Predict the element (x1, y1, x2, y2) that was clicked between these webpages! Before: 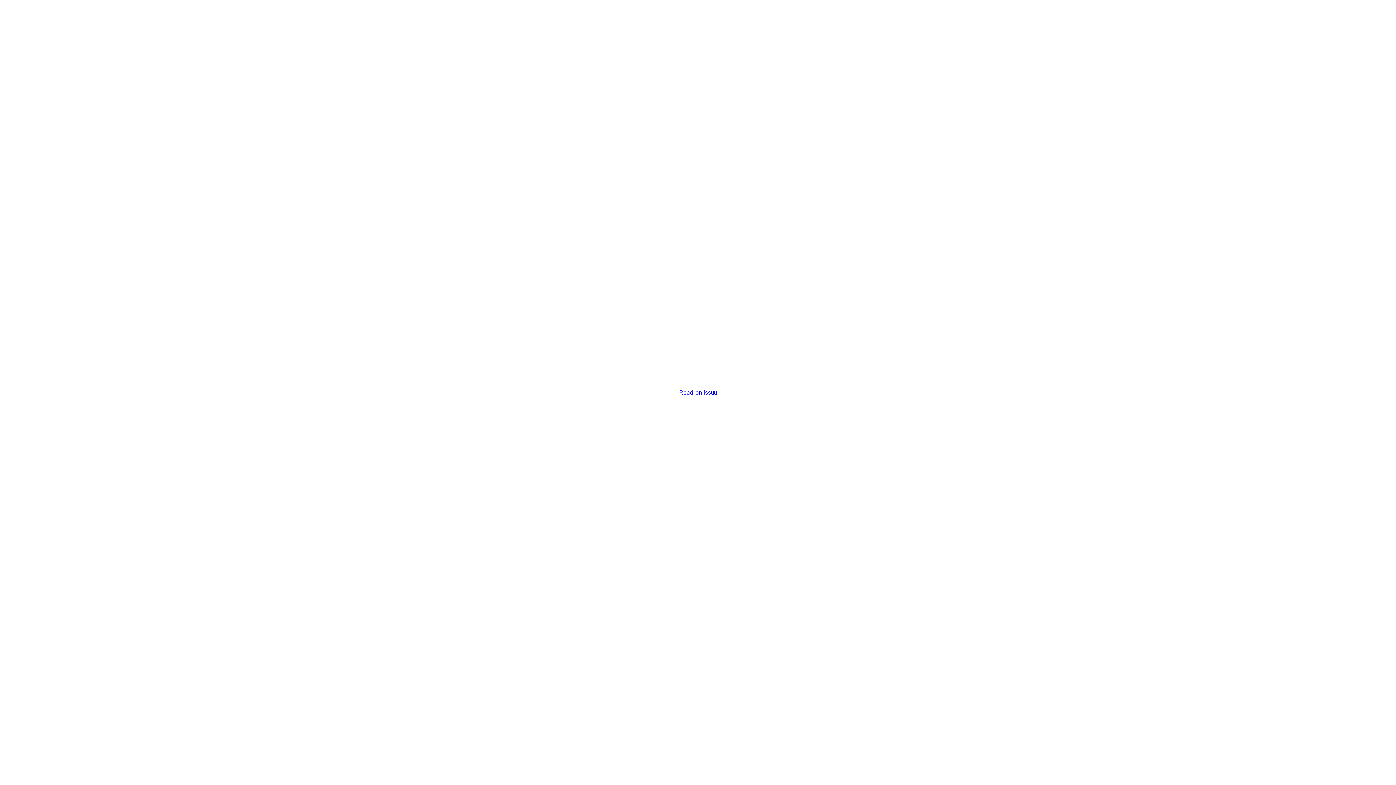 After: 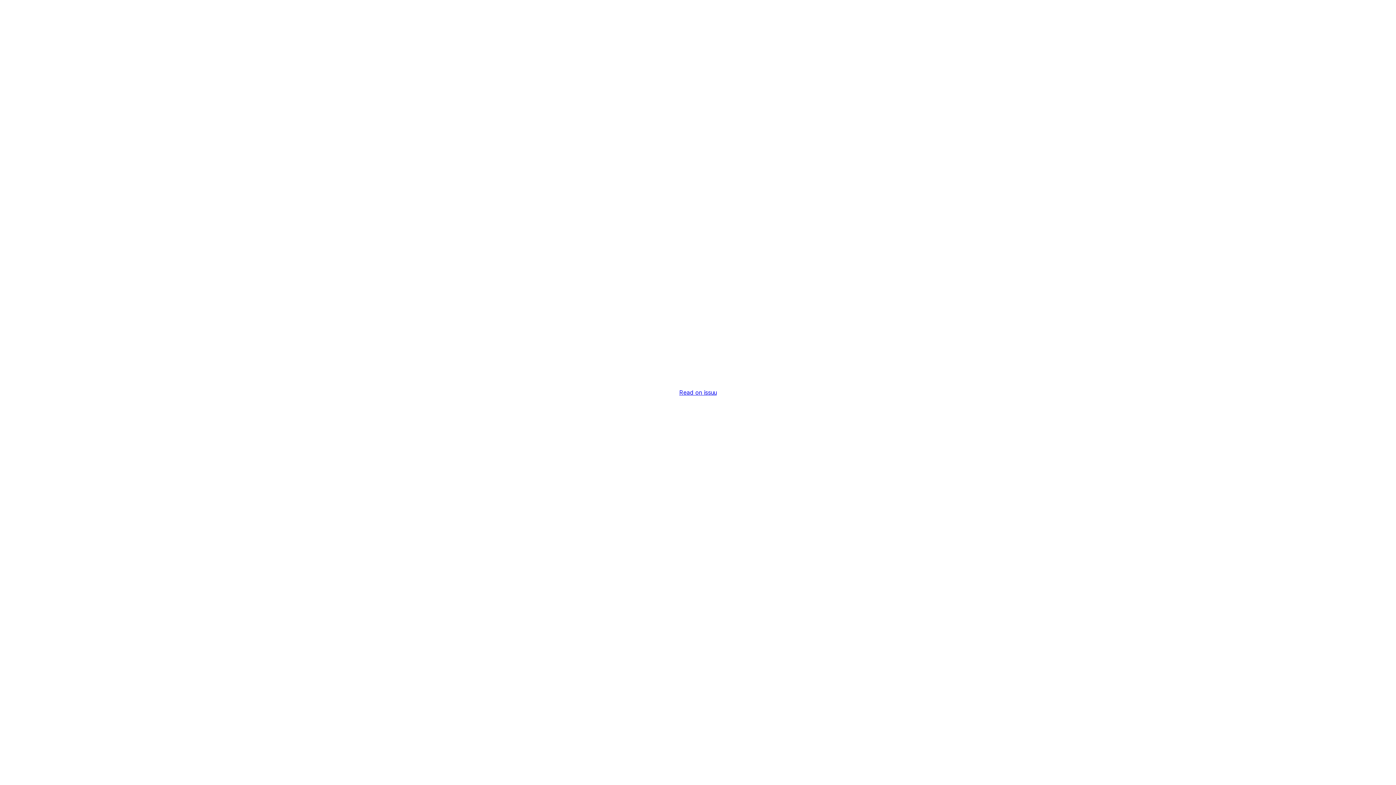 Action: bbox: (679, 389, 716, 396) label: Read on issuu